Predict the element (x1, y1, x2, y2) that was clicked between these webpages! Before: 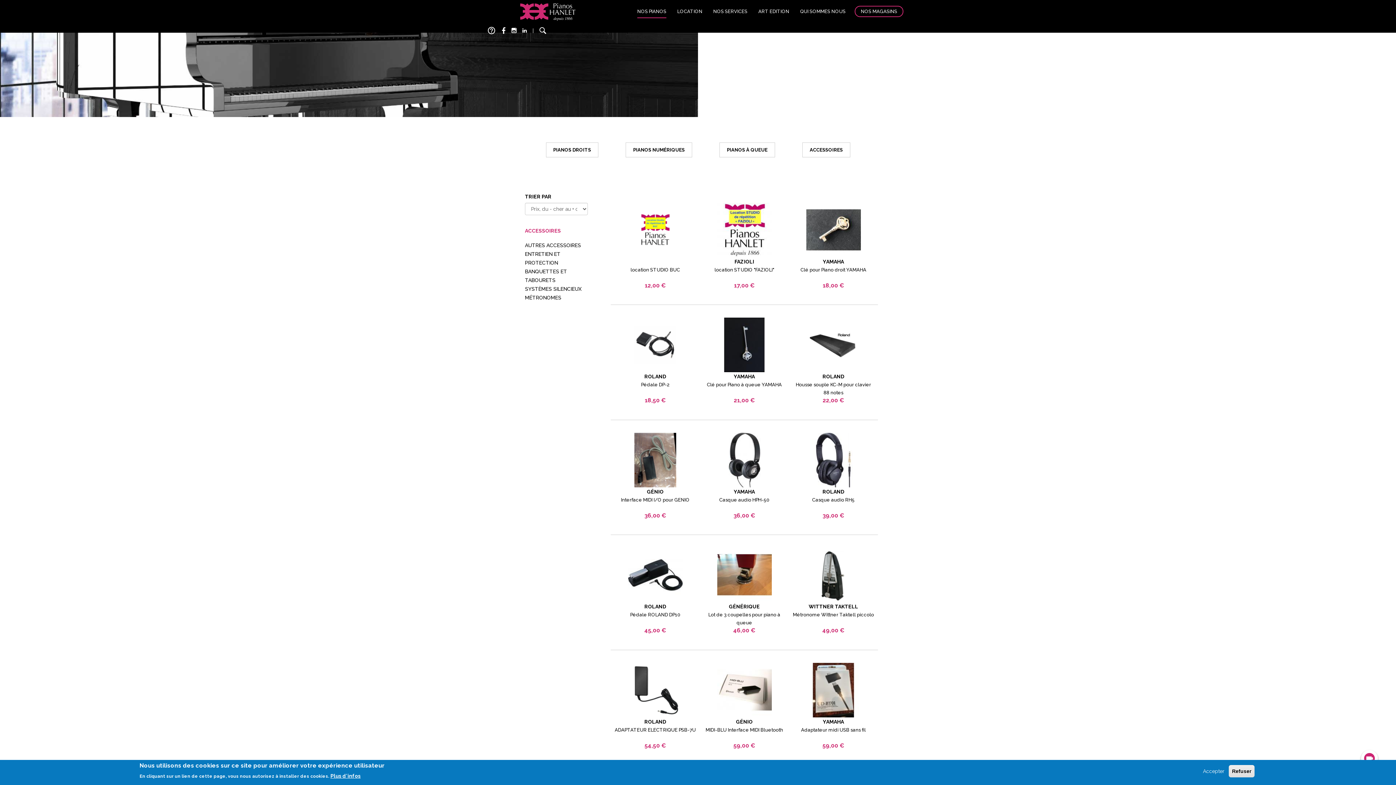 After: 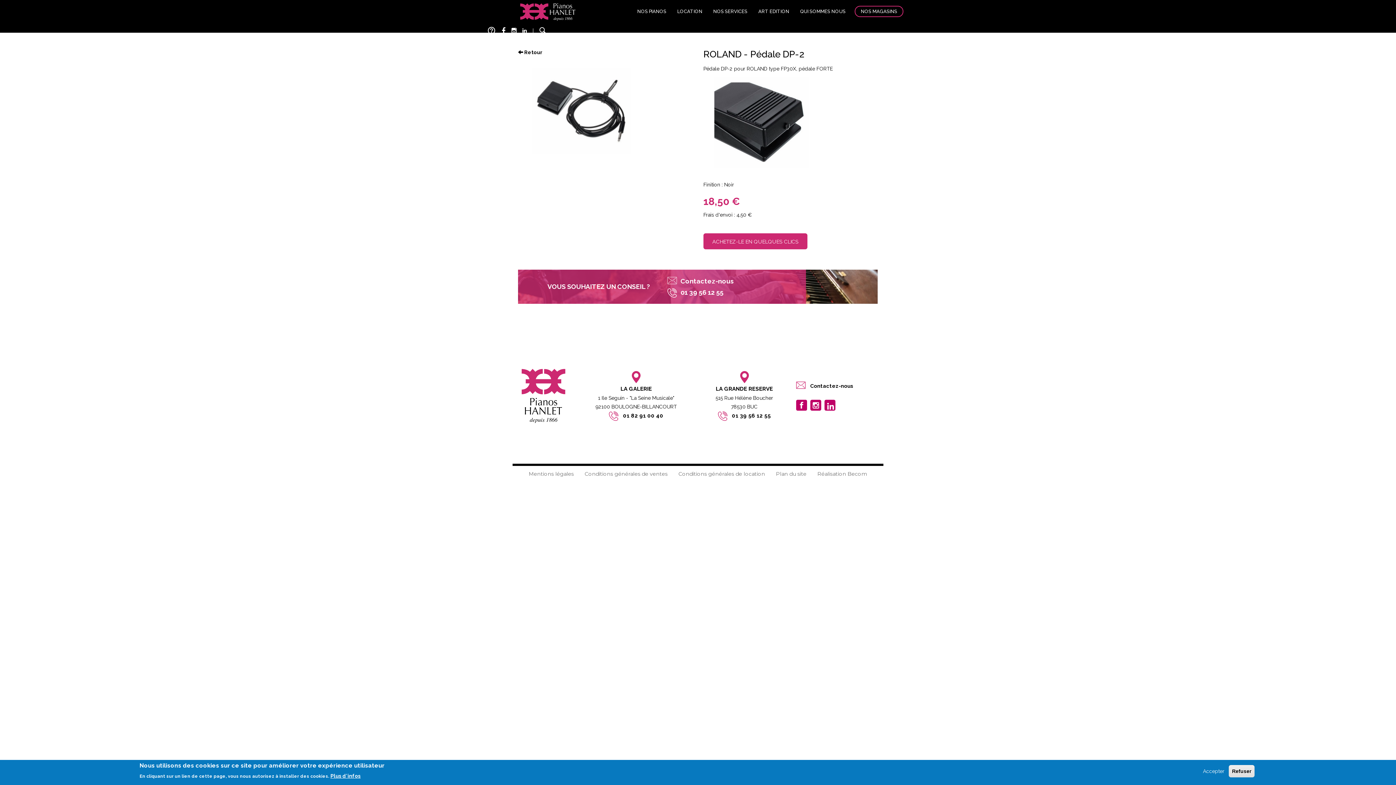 Action: bbox: (628, 317, 682, 372)